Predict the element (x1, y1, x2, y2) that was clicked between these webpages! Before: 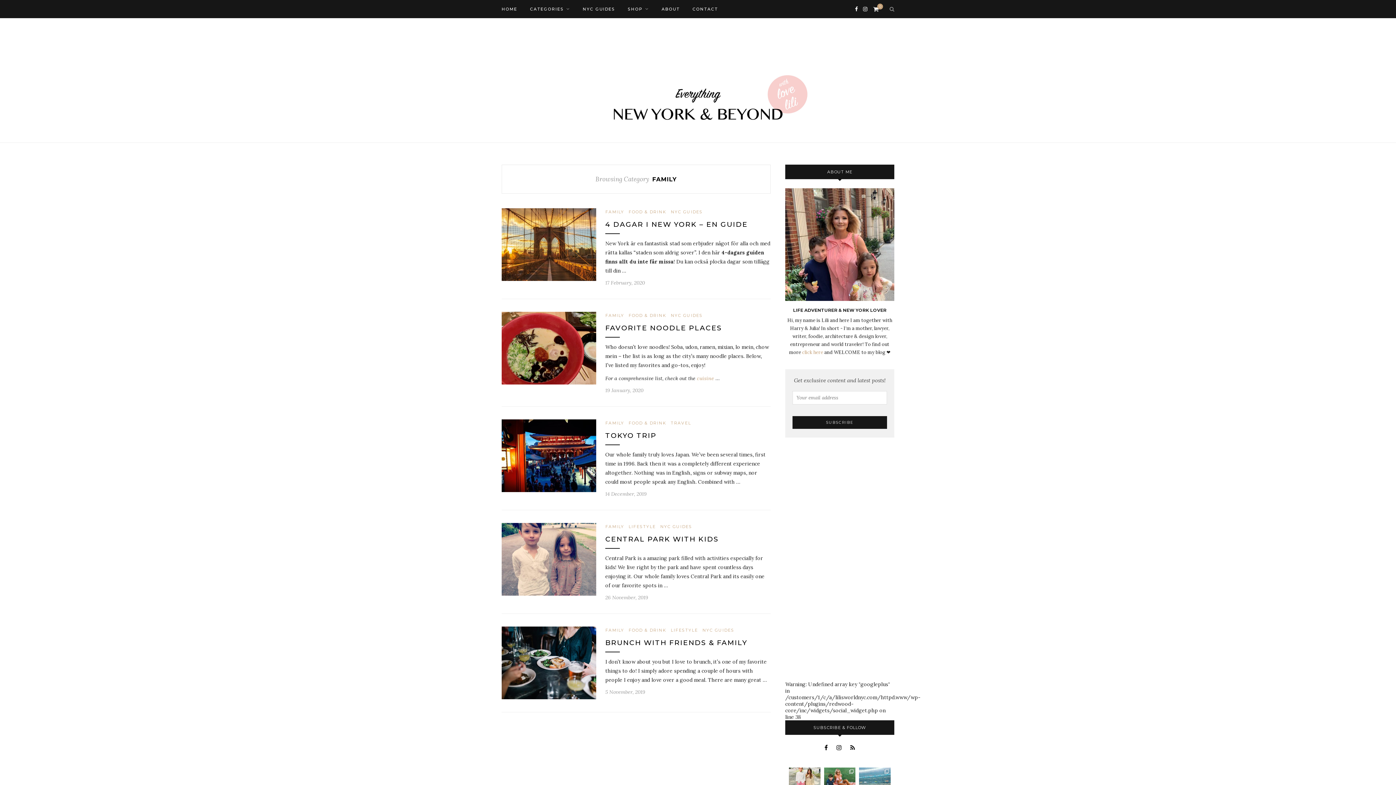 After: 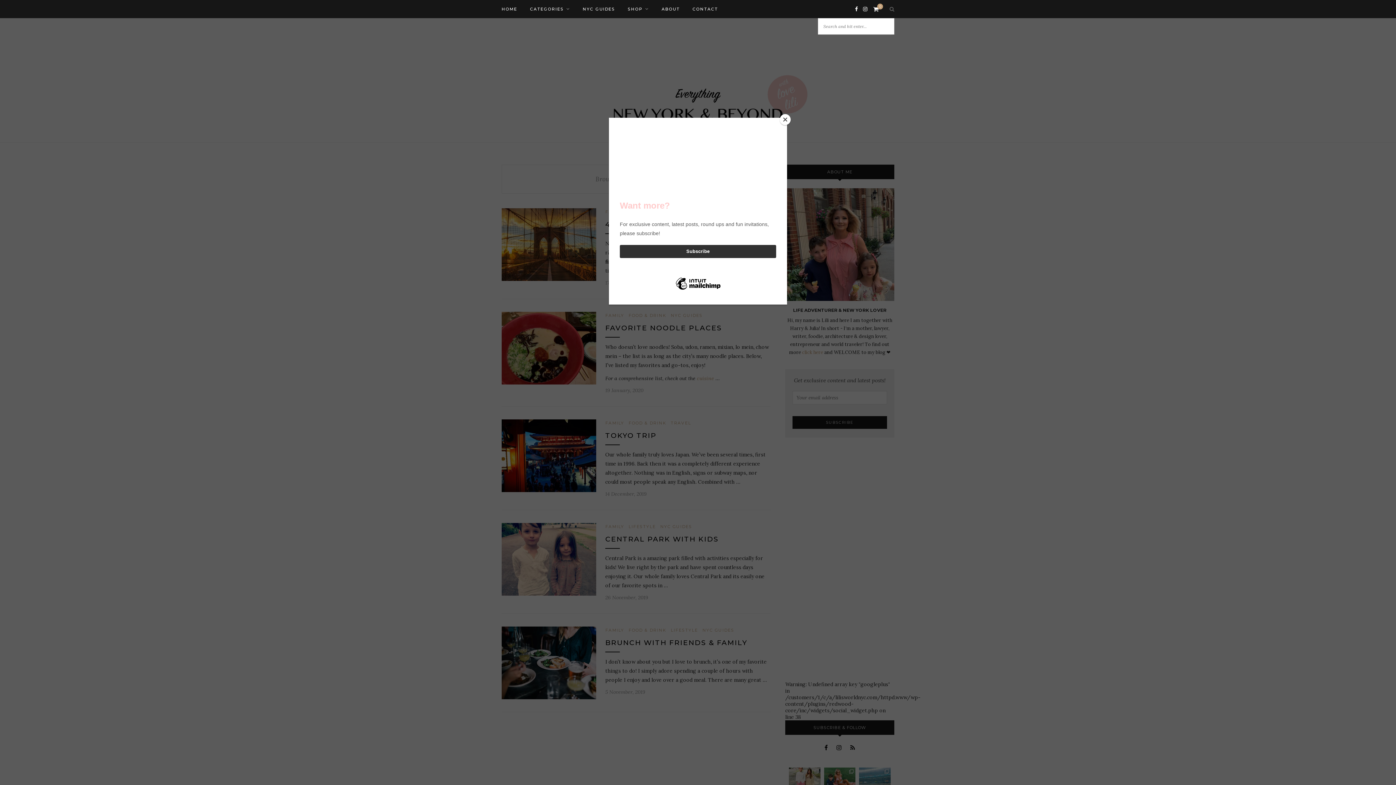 Action: bbox: (889, 5, 894, 12)